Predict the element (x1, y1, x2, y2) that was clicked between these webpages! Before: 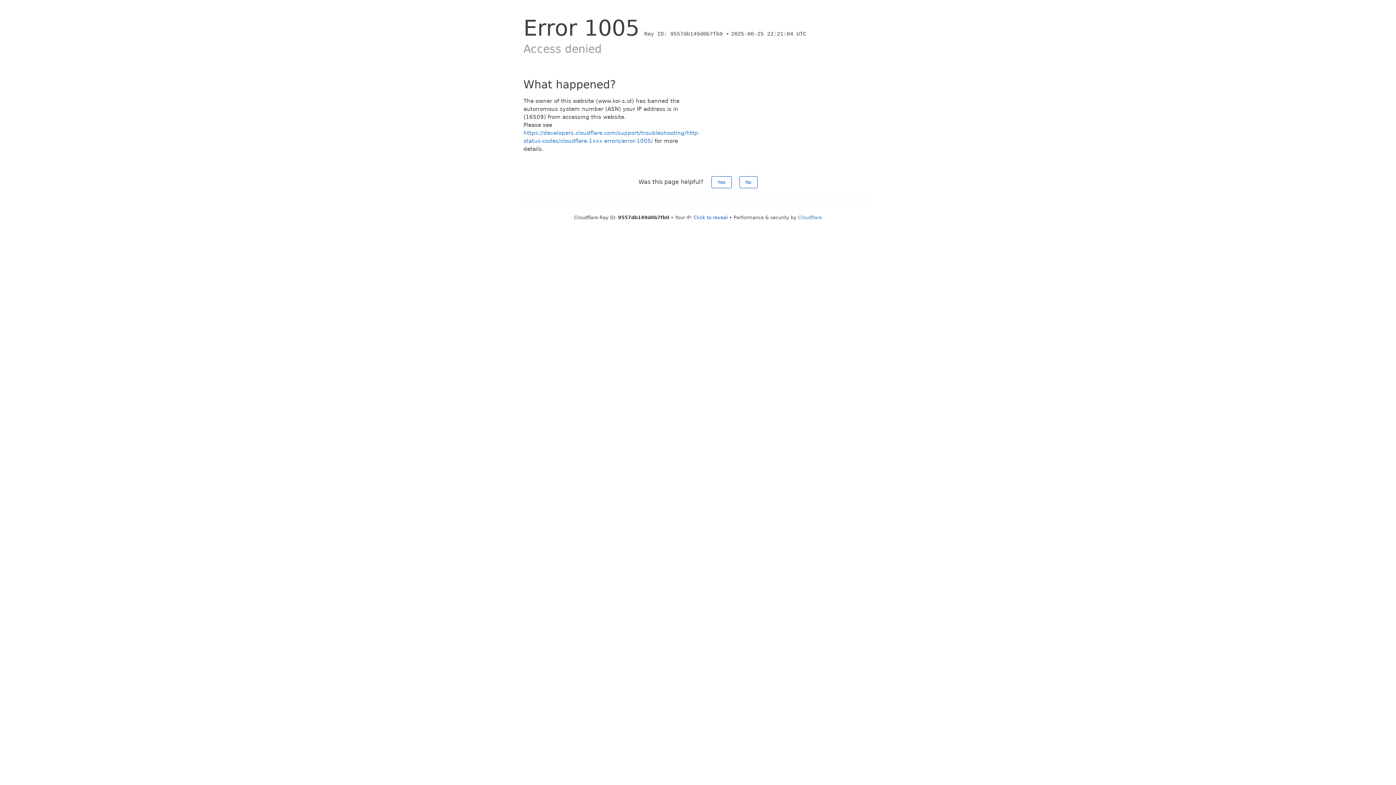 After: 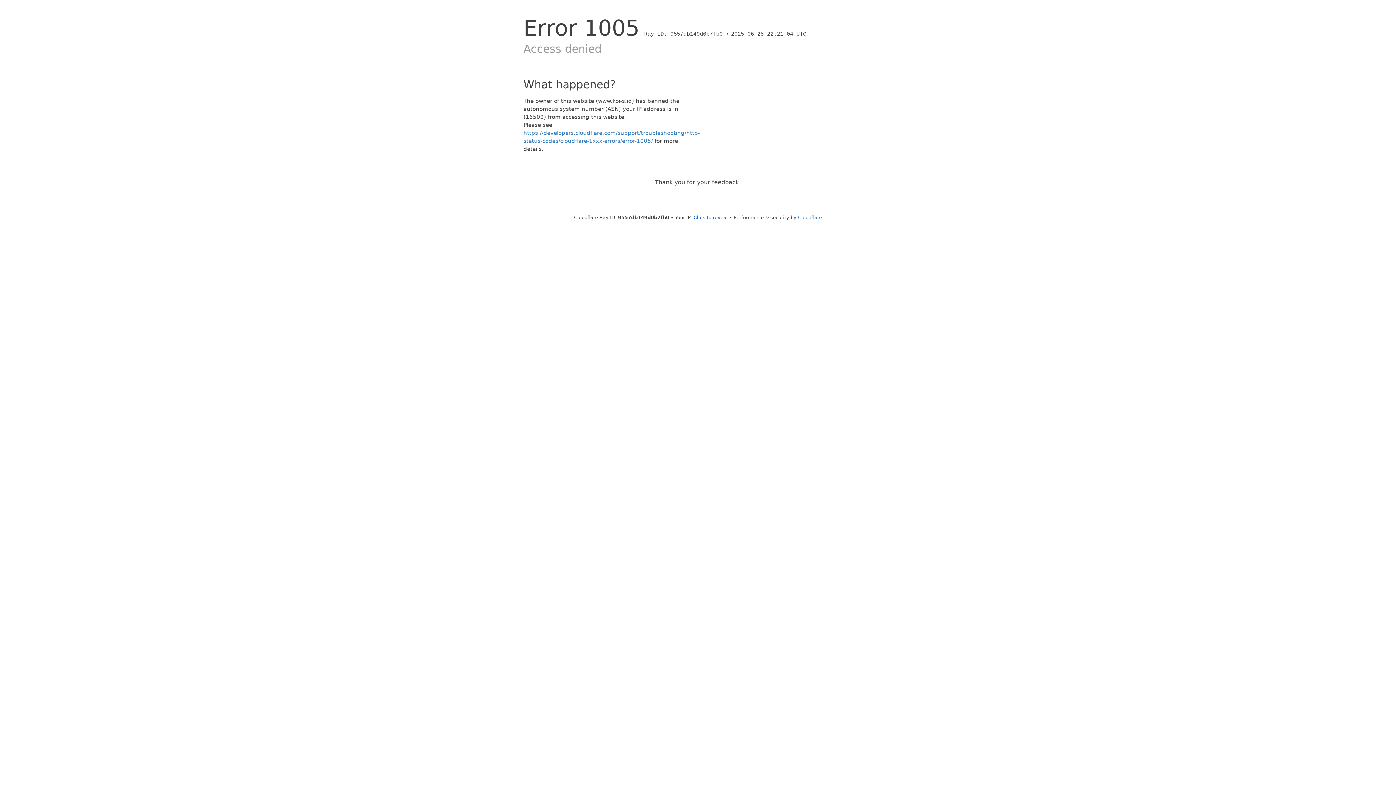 Action: bbox: (739, 176, 757, 188) label: No